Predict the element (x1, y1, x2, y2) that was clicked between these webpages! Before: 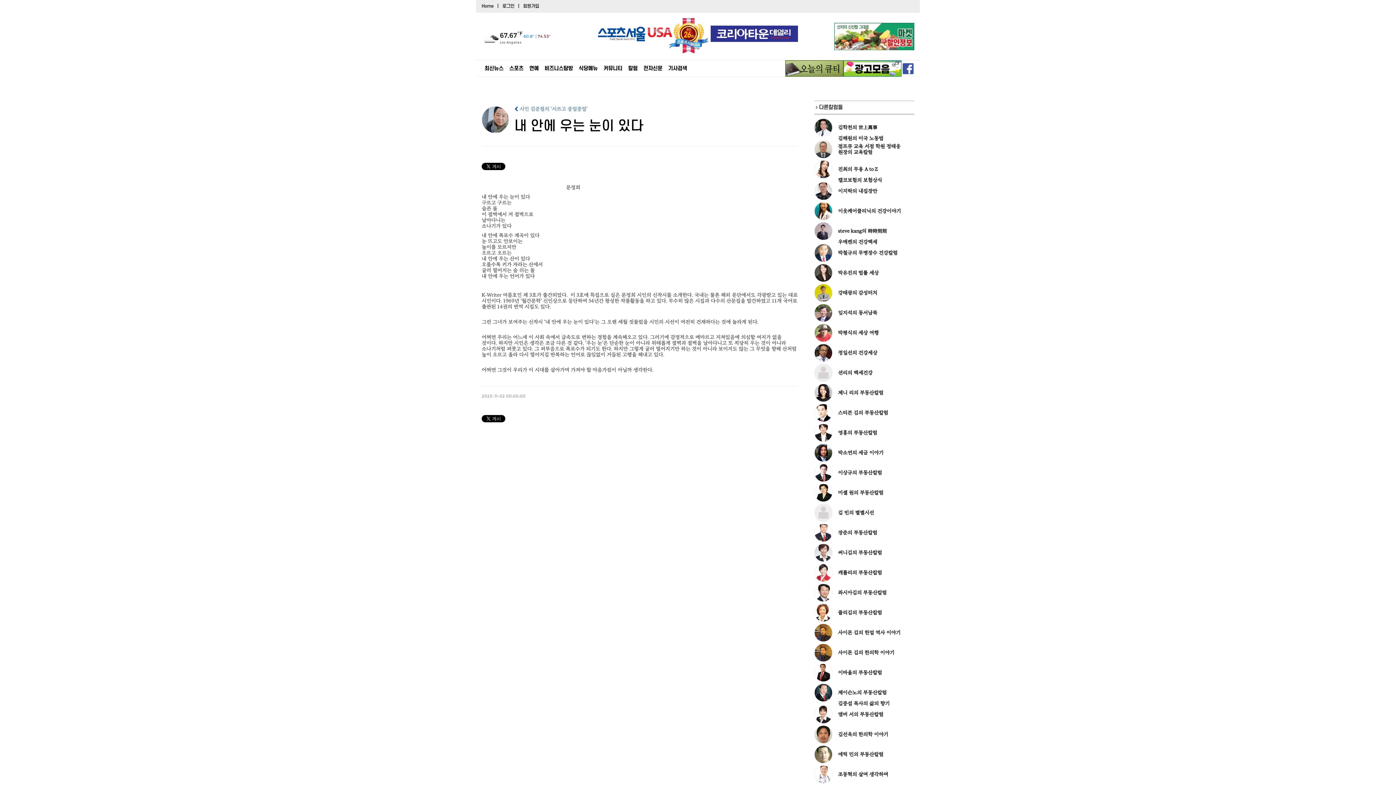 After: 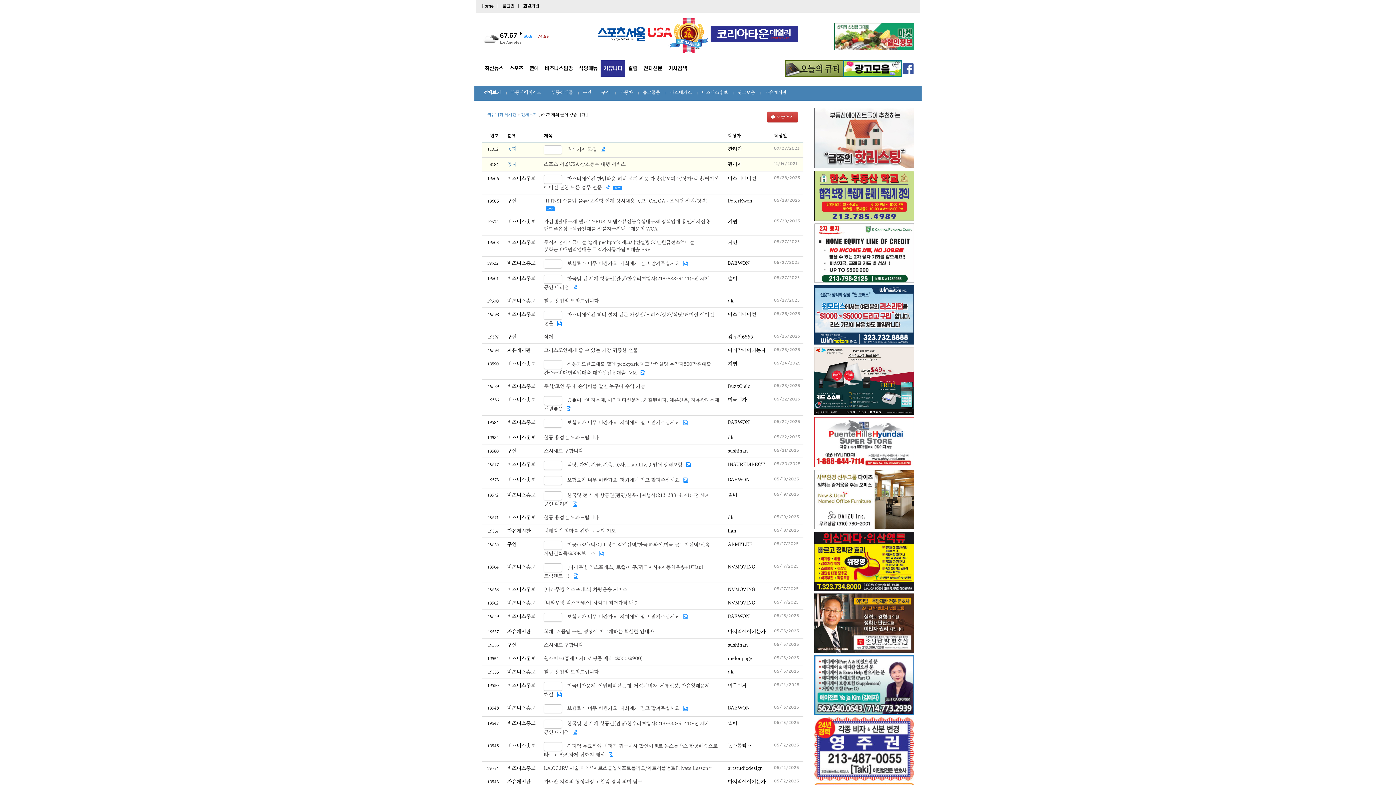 Action: label: 커뮤니티 bbox: (600, 60, 625, 76)